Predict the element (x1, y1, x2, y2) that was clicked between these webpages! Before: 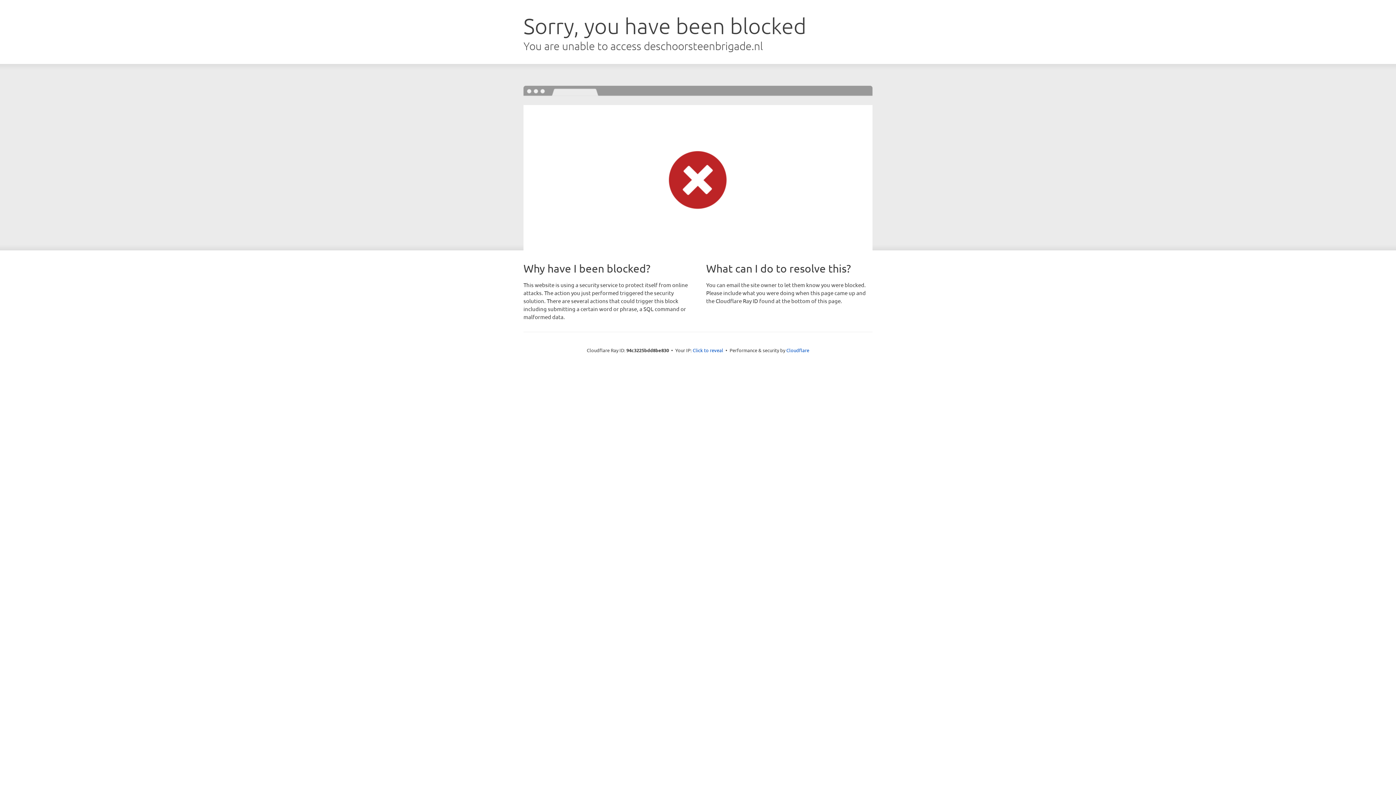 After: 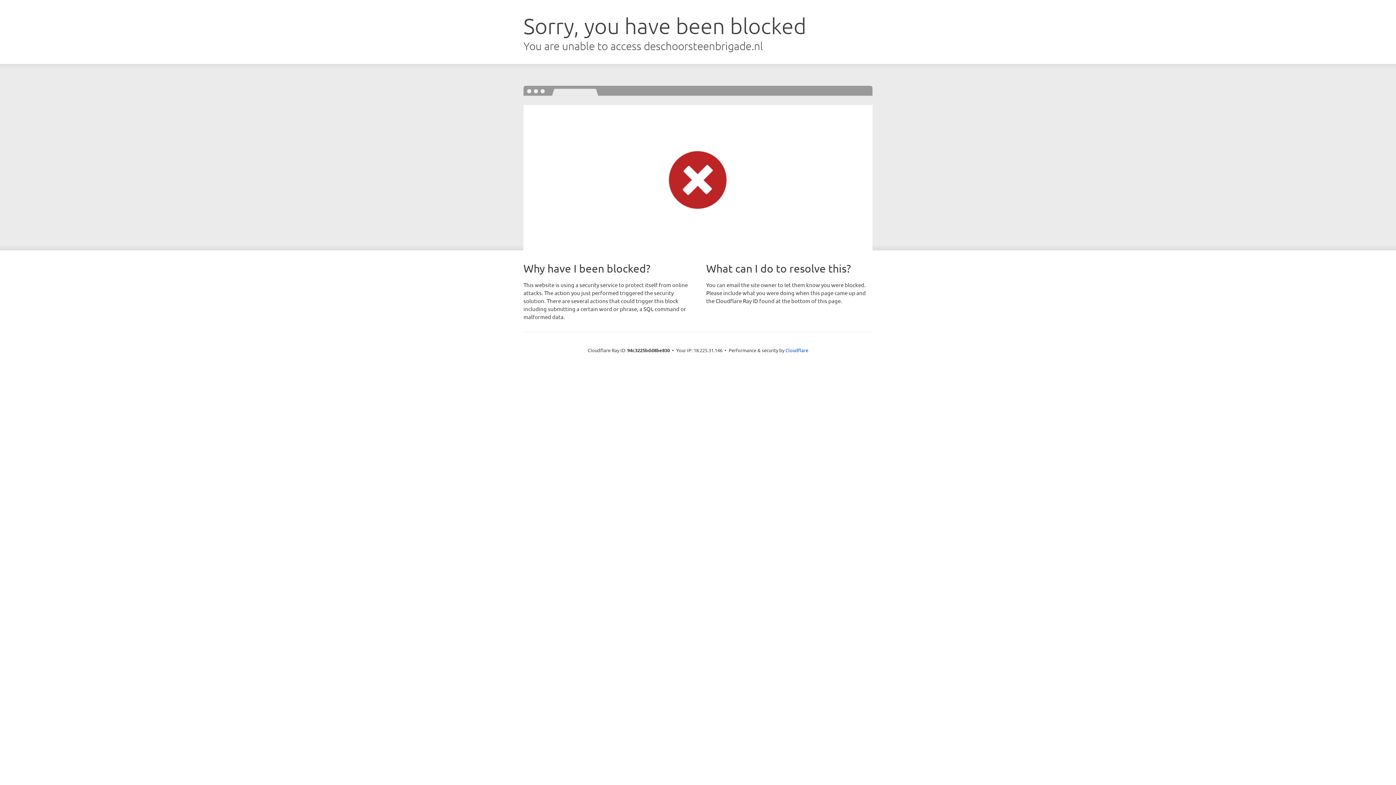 Action: bbox: (692, 346, 723, 353) label: Click to reveal